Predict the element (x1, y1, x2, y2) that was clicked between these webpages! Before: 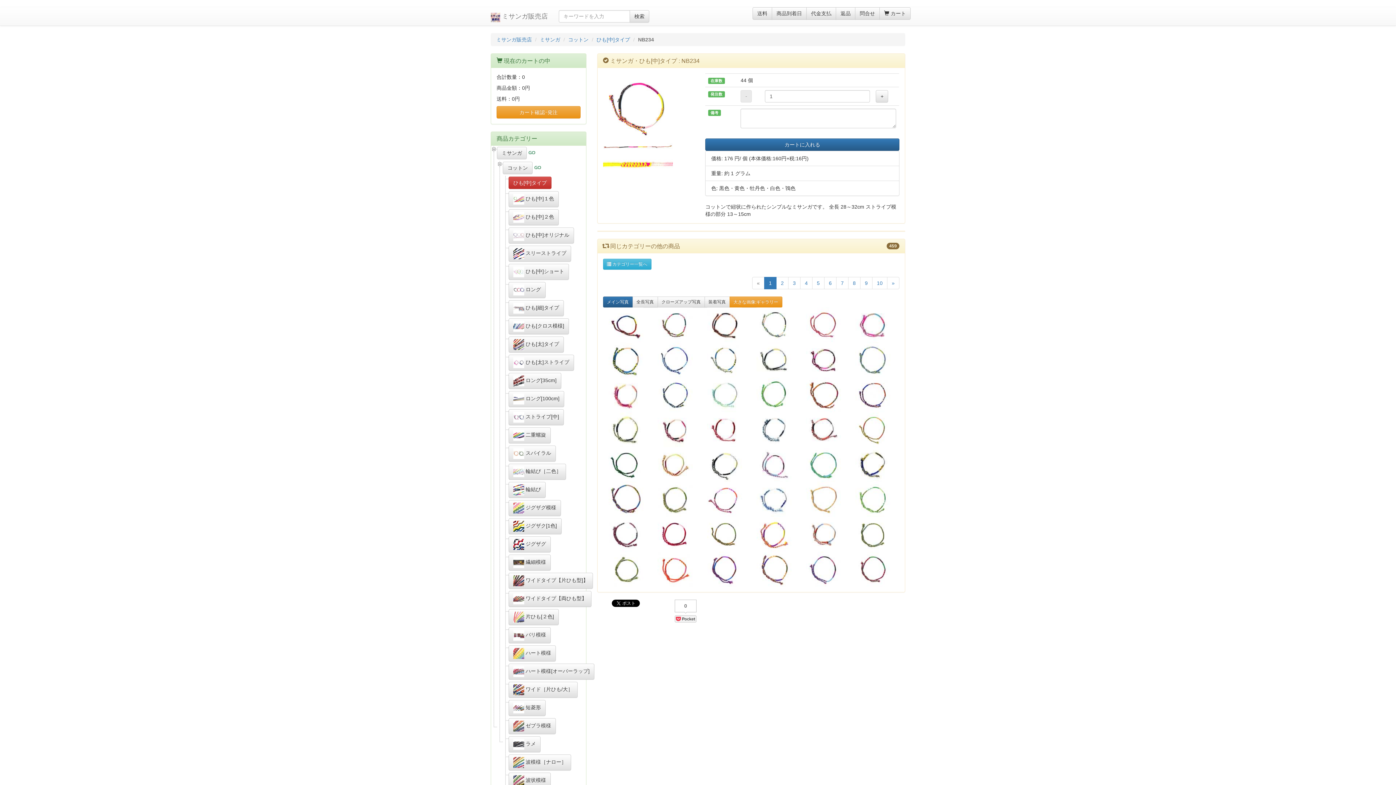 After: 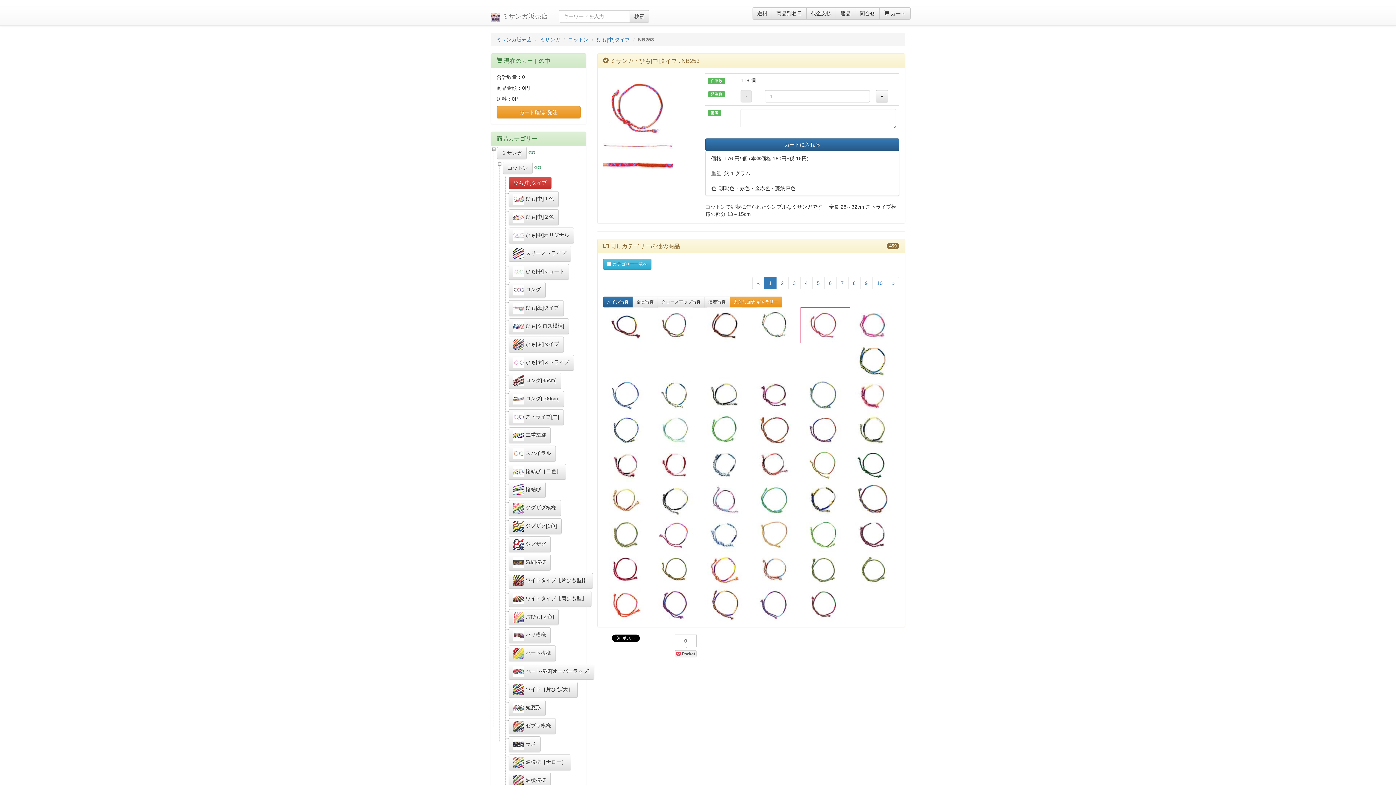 Action: bbox: (806, 307, 844, 342)